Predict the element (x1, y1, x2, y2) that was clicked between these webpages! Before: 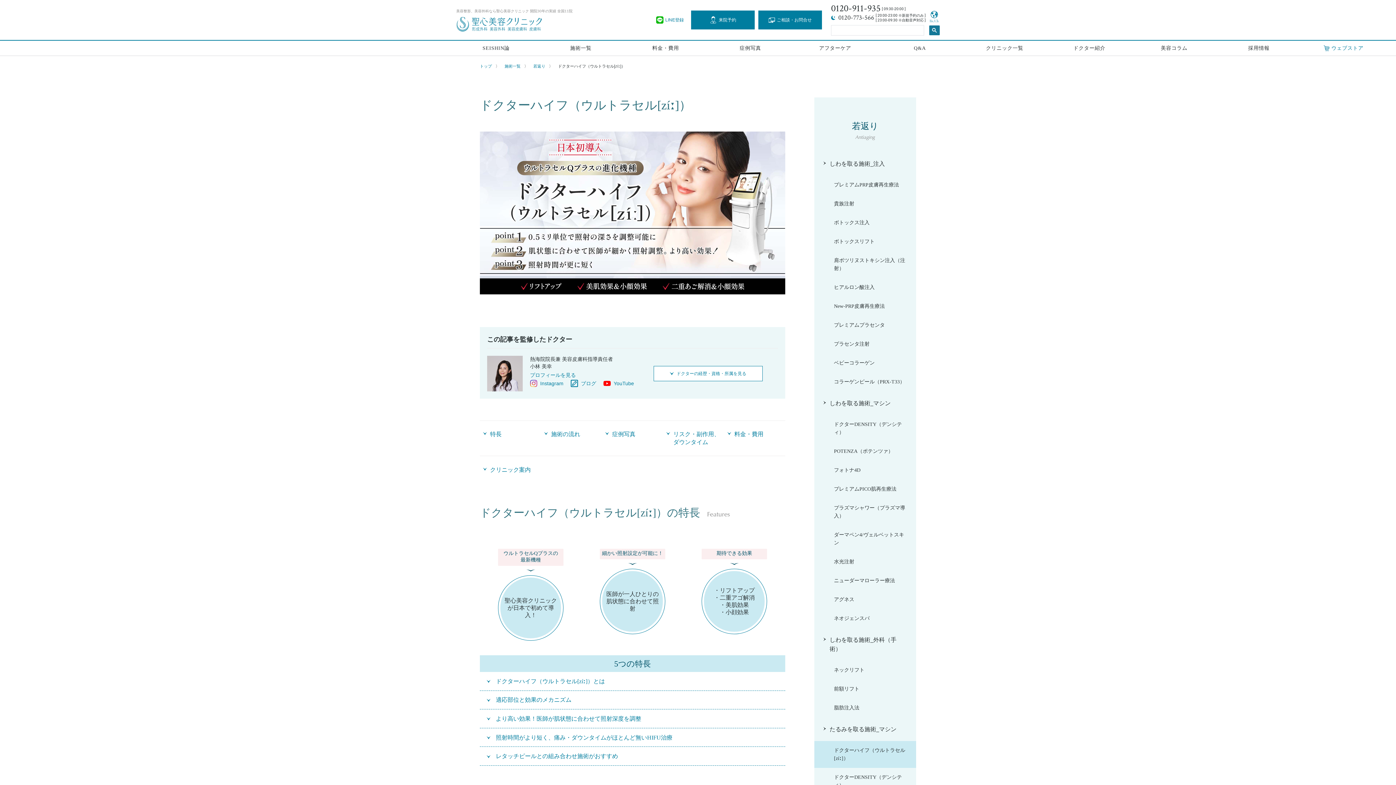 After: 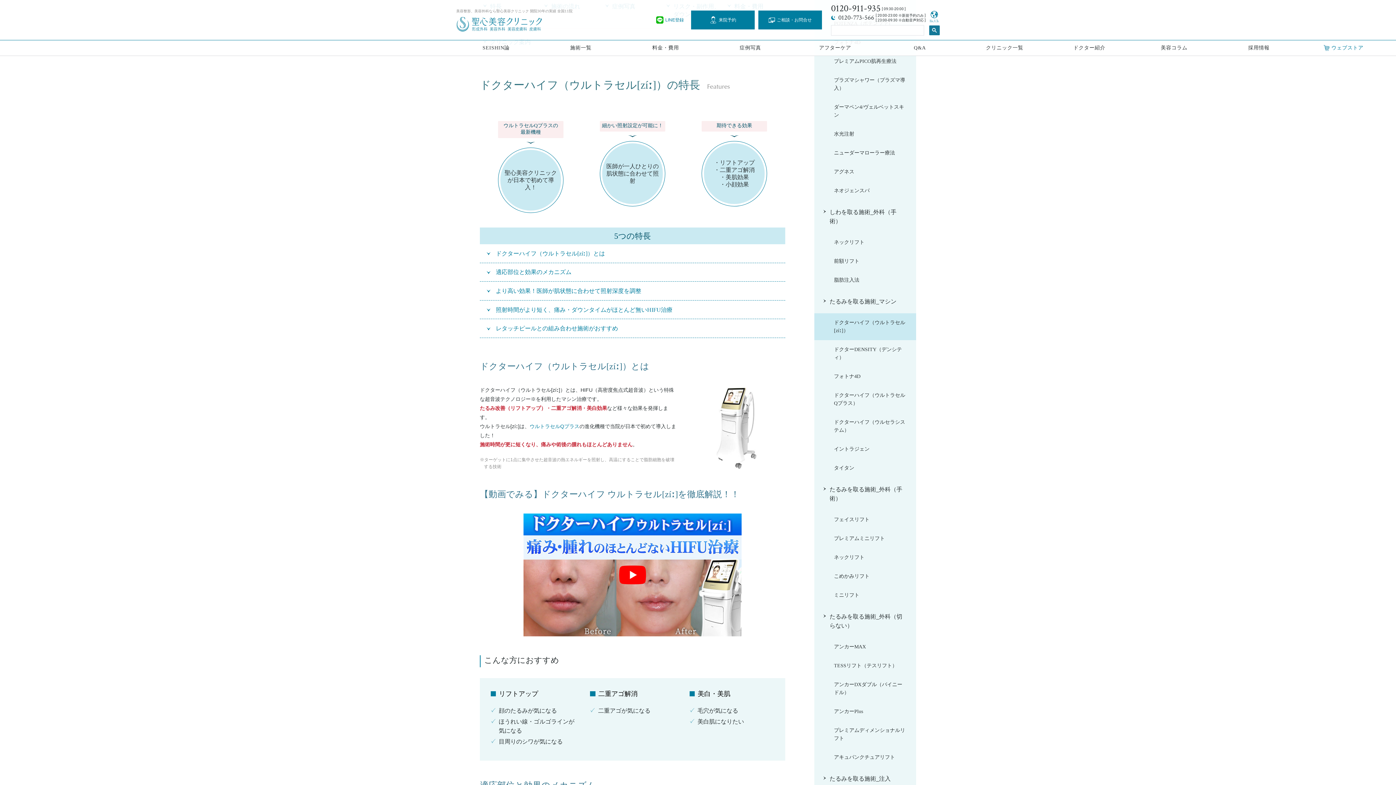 Action: bbox: (480, 420, 541, 456) label: 特長